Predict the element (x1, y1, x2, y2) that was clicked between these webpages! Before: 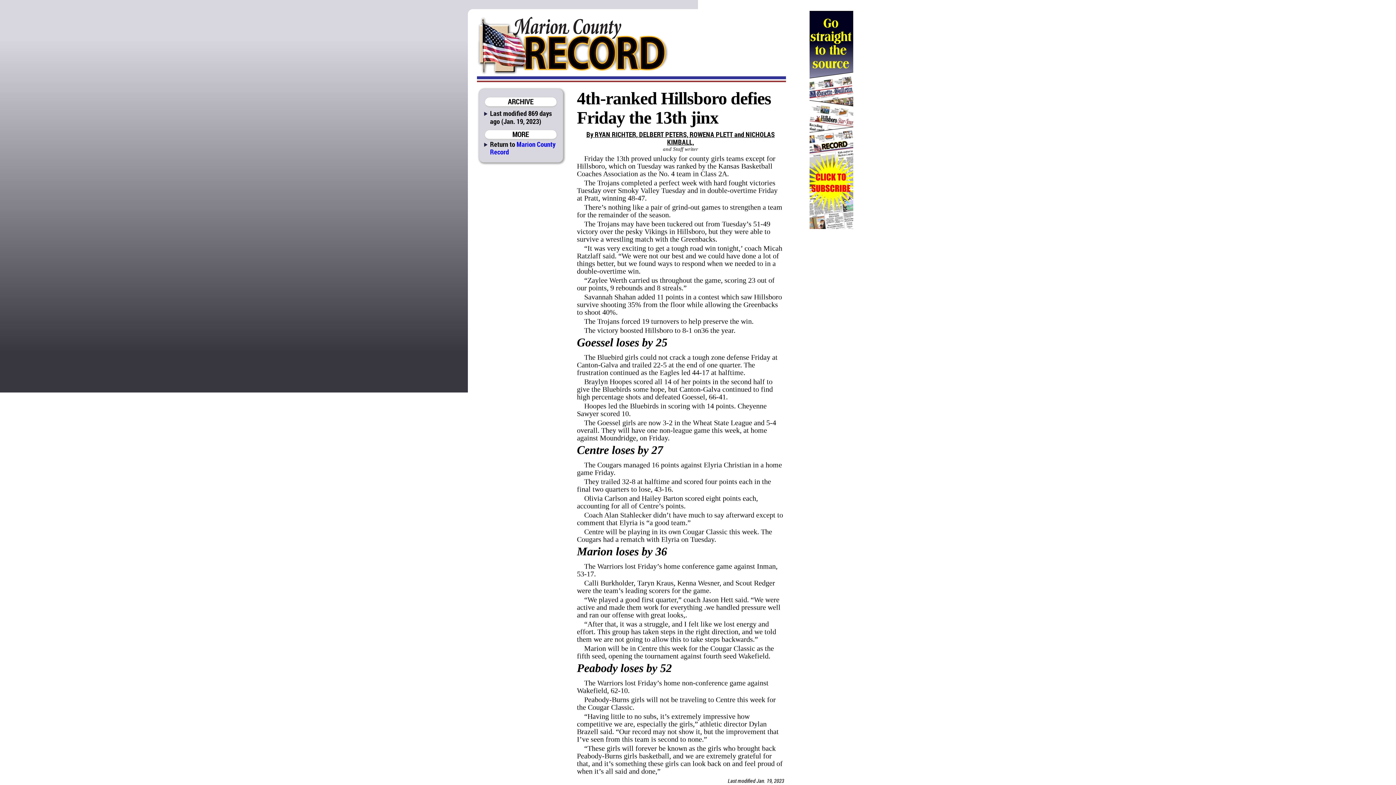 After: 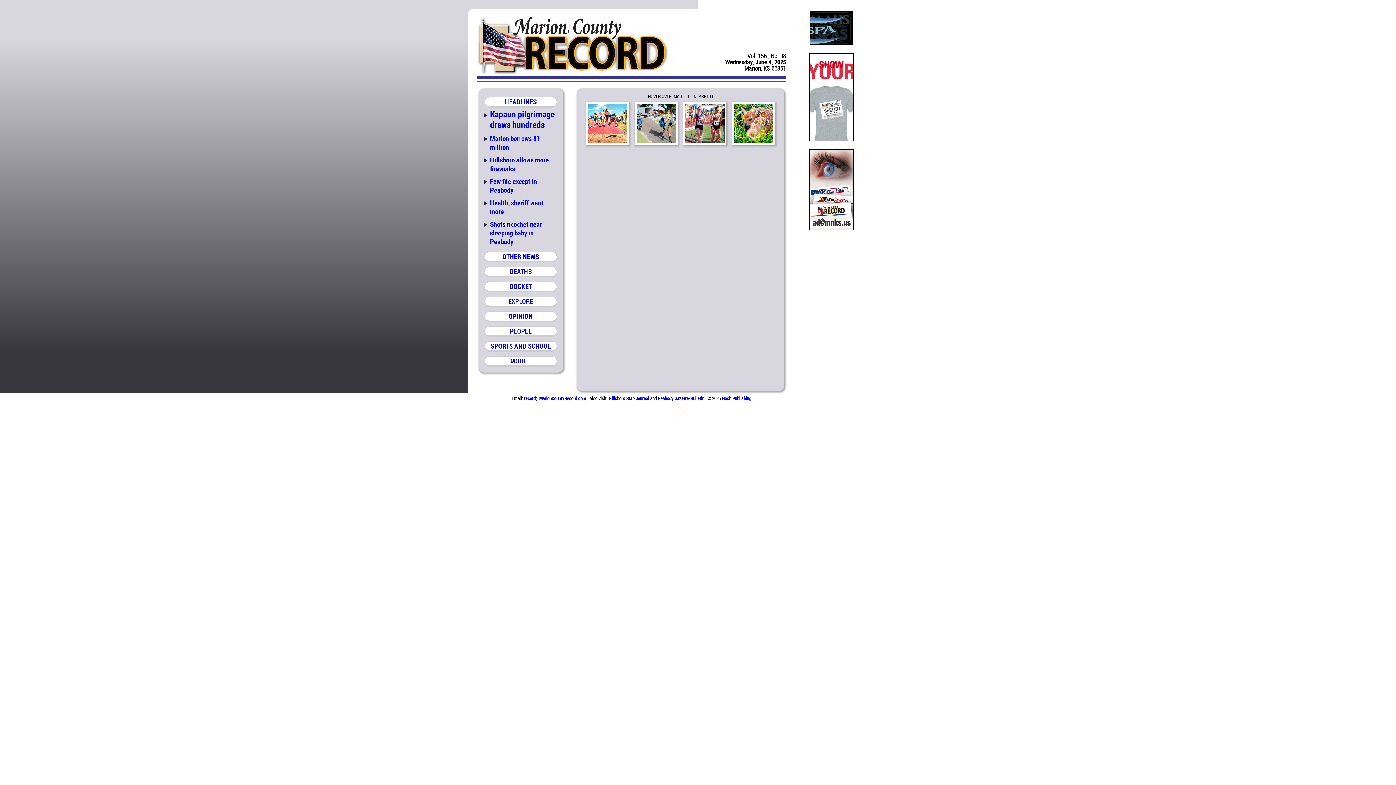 Action: bbox: (490, 139, 555, 156) label: Marion County Record